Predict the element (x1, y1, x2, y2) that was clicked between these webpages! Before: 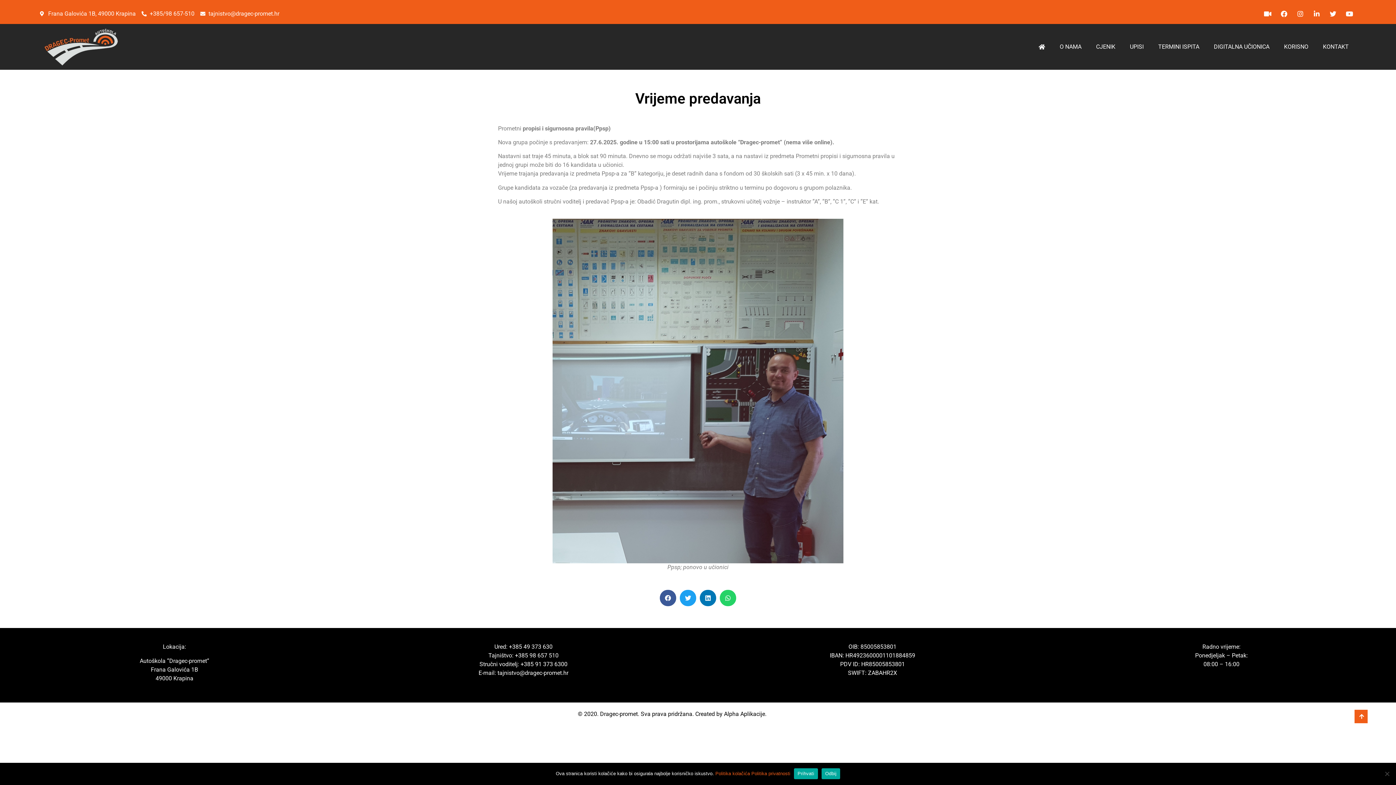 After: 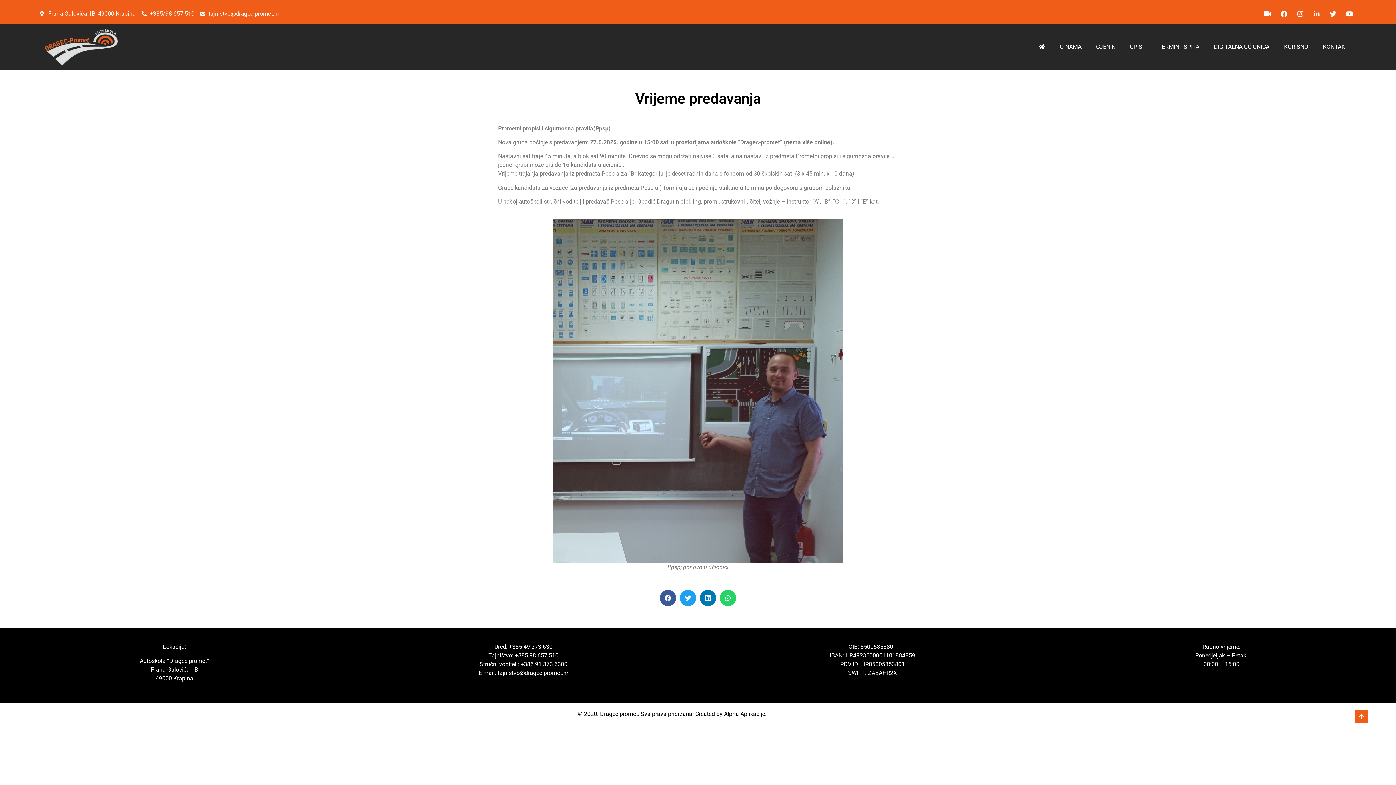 Action: label: Odbij bbox: (821, 768, 840, 779)